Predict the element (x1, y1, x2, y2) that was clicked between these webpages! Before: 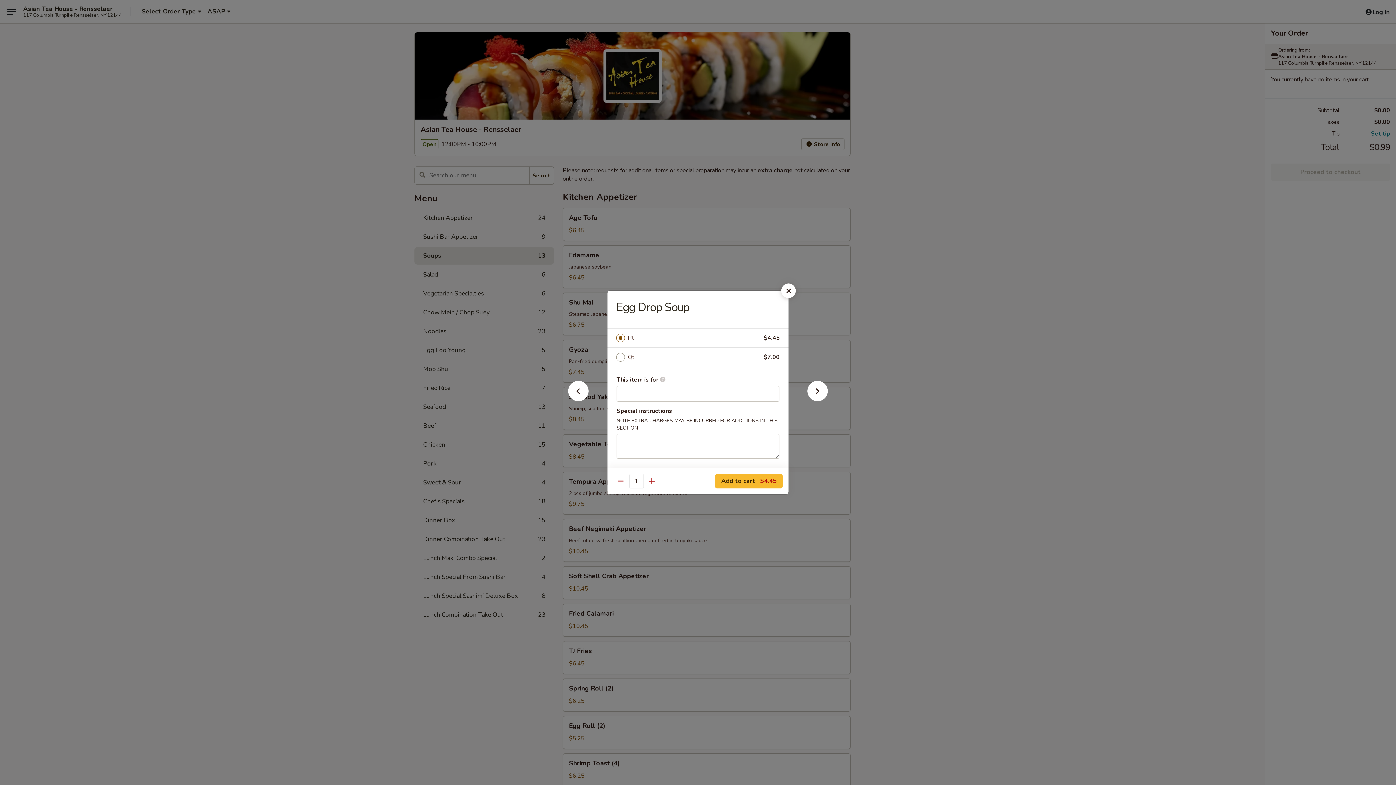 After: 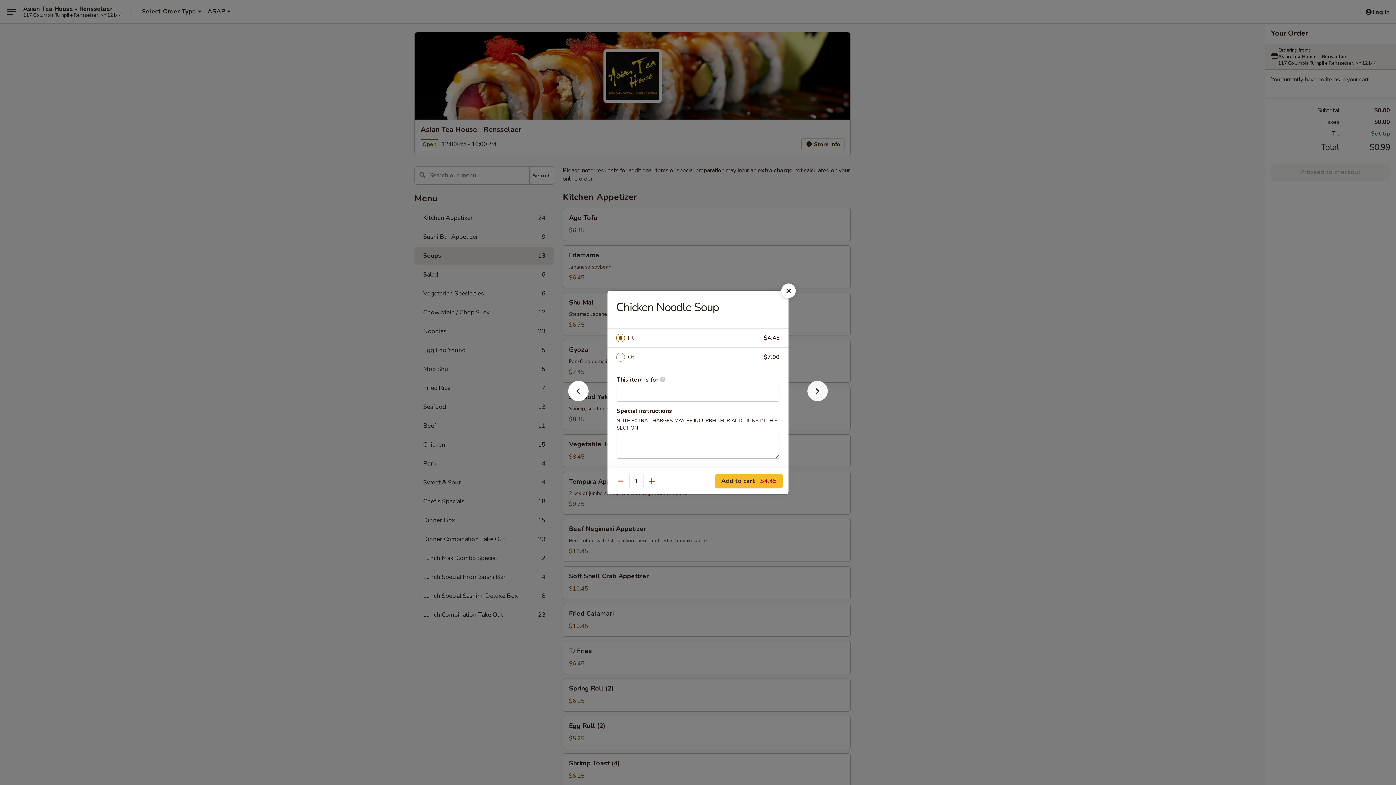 Action: bbox: (796, 392, 839, 405)